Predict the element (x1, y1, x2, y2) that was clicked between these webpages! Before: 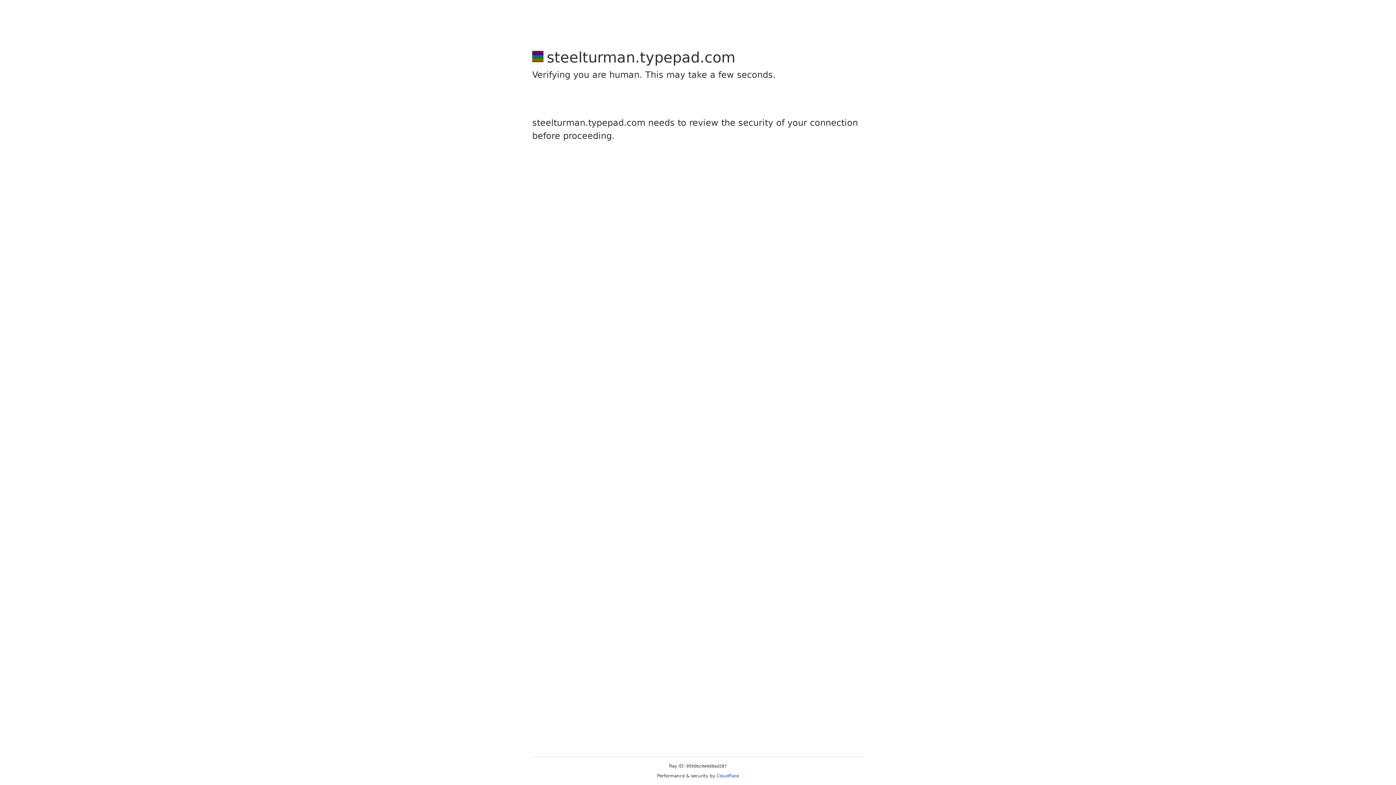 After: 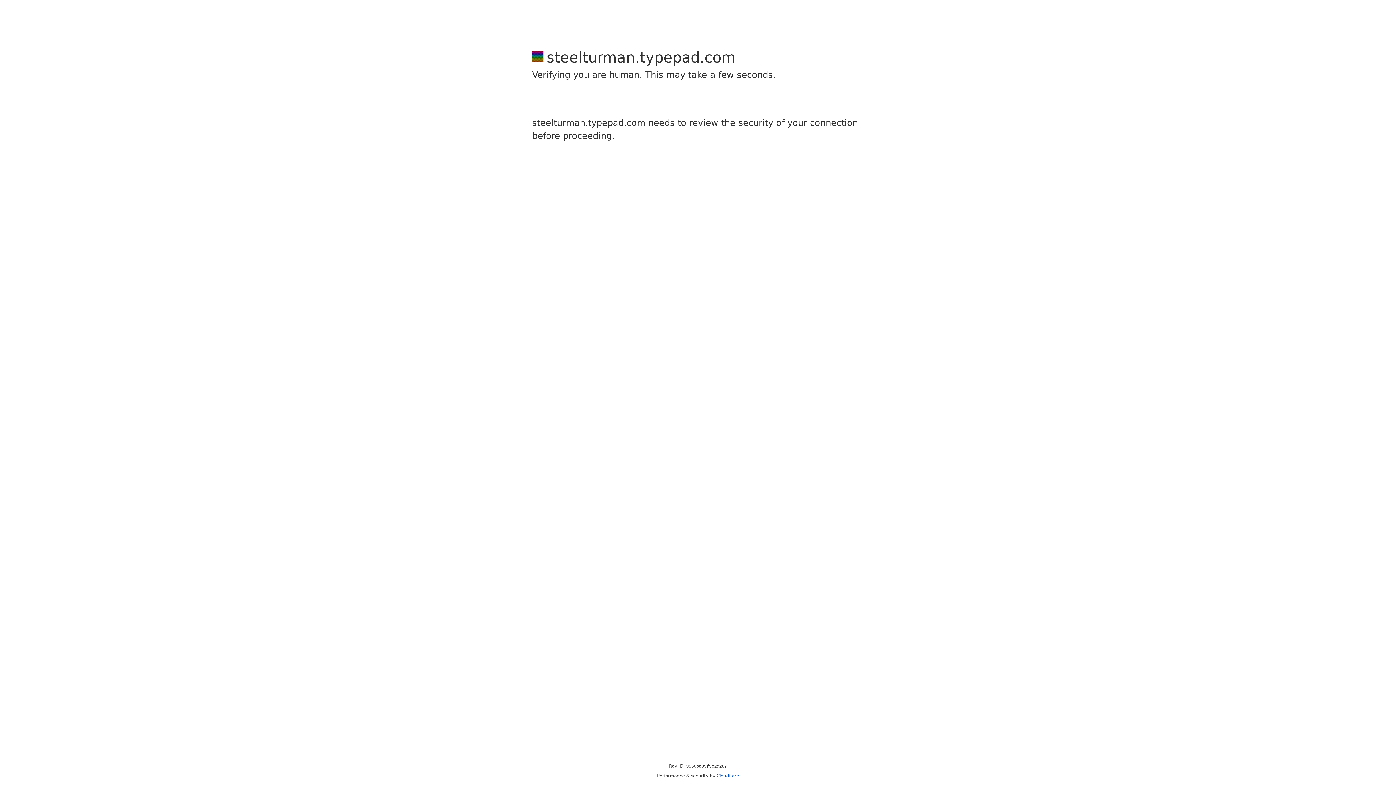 Action: bbox: (716, 773, 739, 778) label: Cloudflare